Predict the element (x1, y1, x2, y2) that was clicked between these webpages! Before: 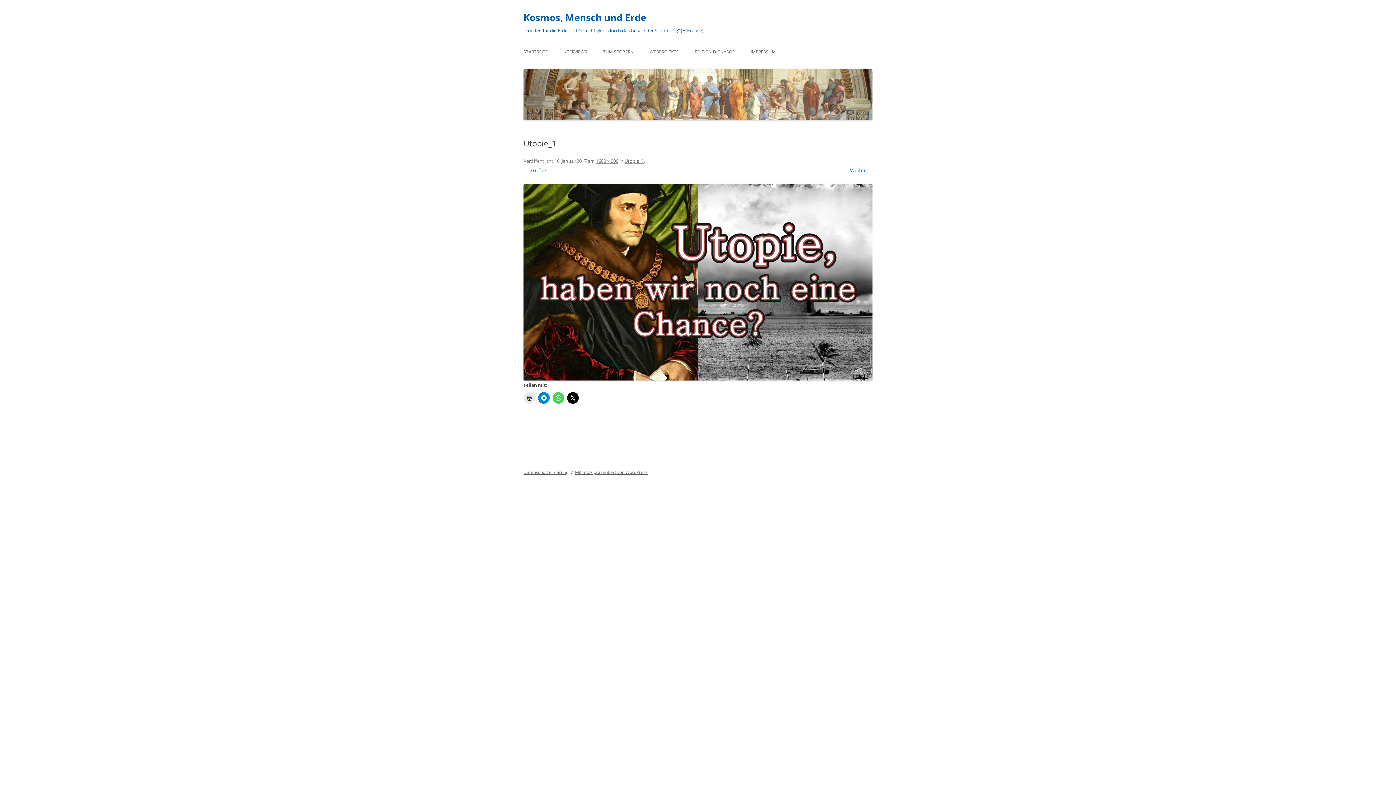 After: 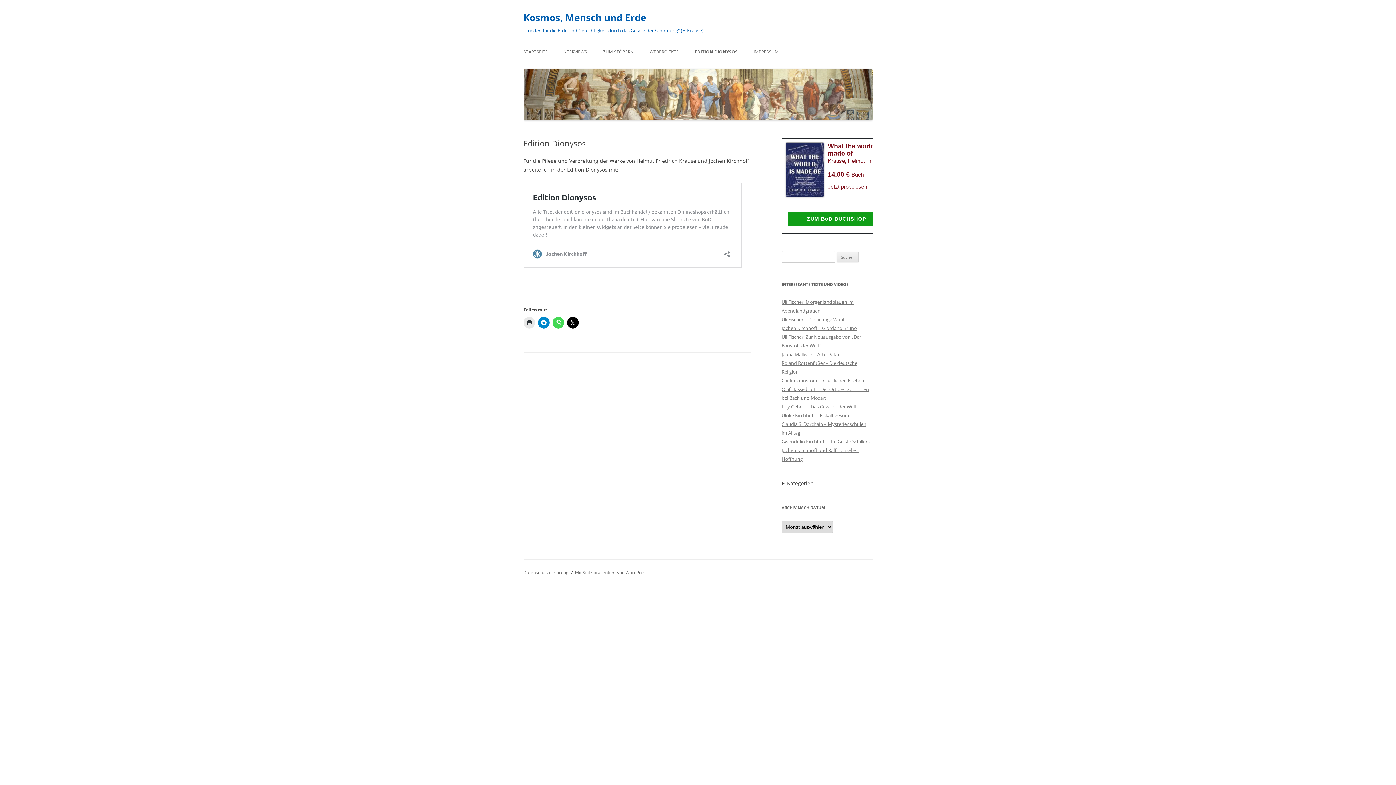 Action: bbox: (694, 44, 734, 60) label: EDITION DIONYSOS